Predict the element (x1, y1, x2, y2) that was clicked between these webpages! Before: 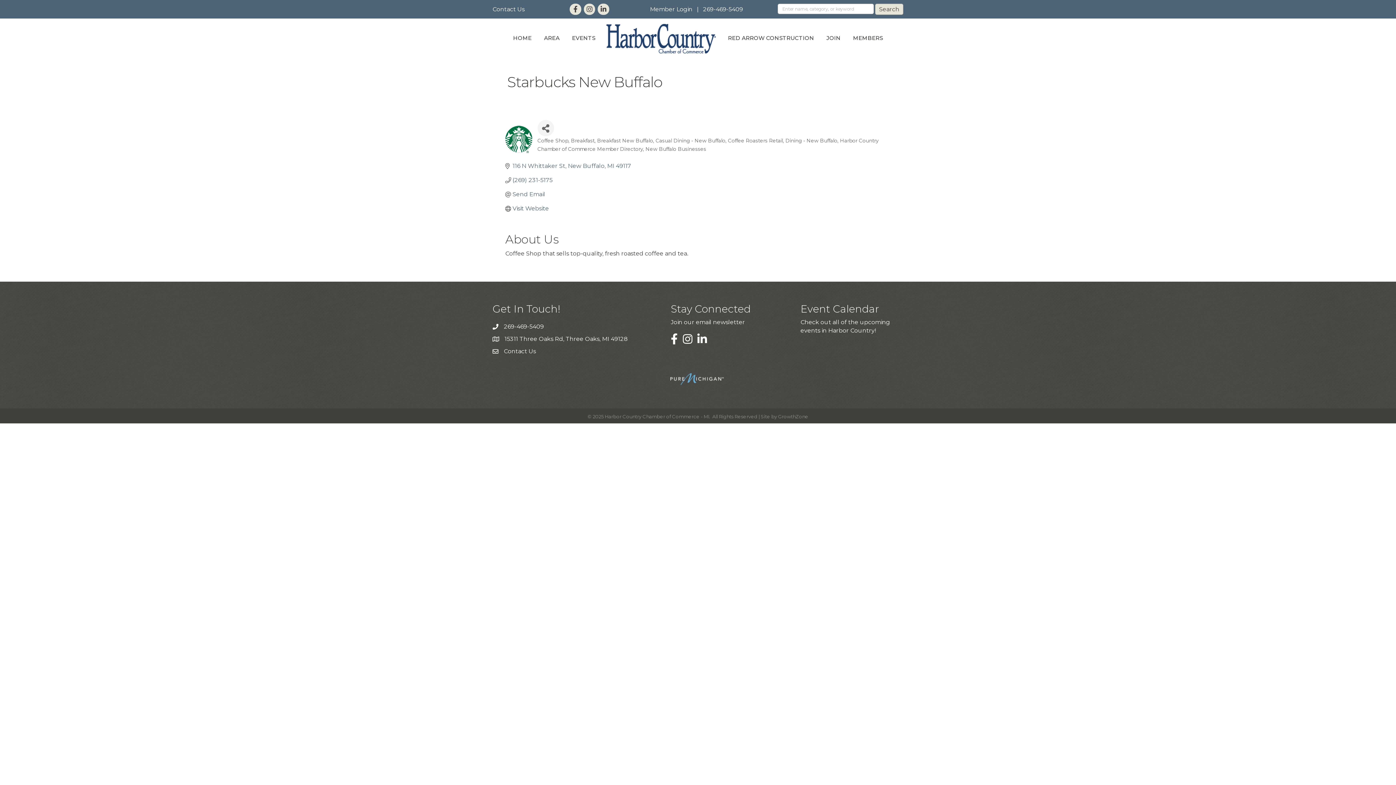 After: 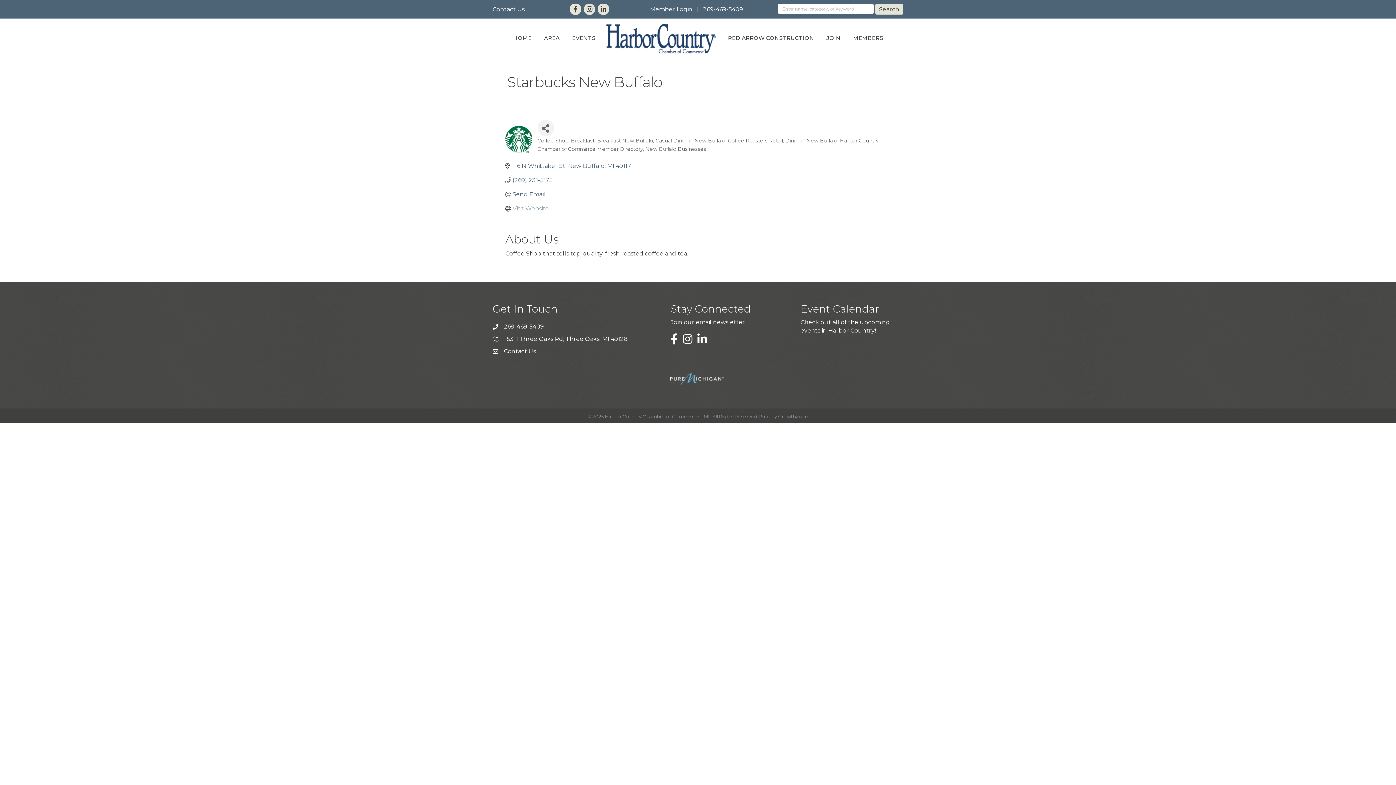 Action: bbox: (512, 205, 549, 212) label: Visit Website